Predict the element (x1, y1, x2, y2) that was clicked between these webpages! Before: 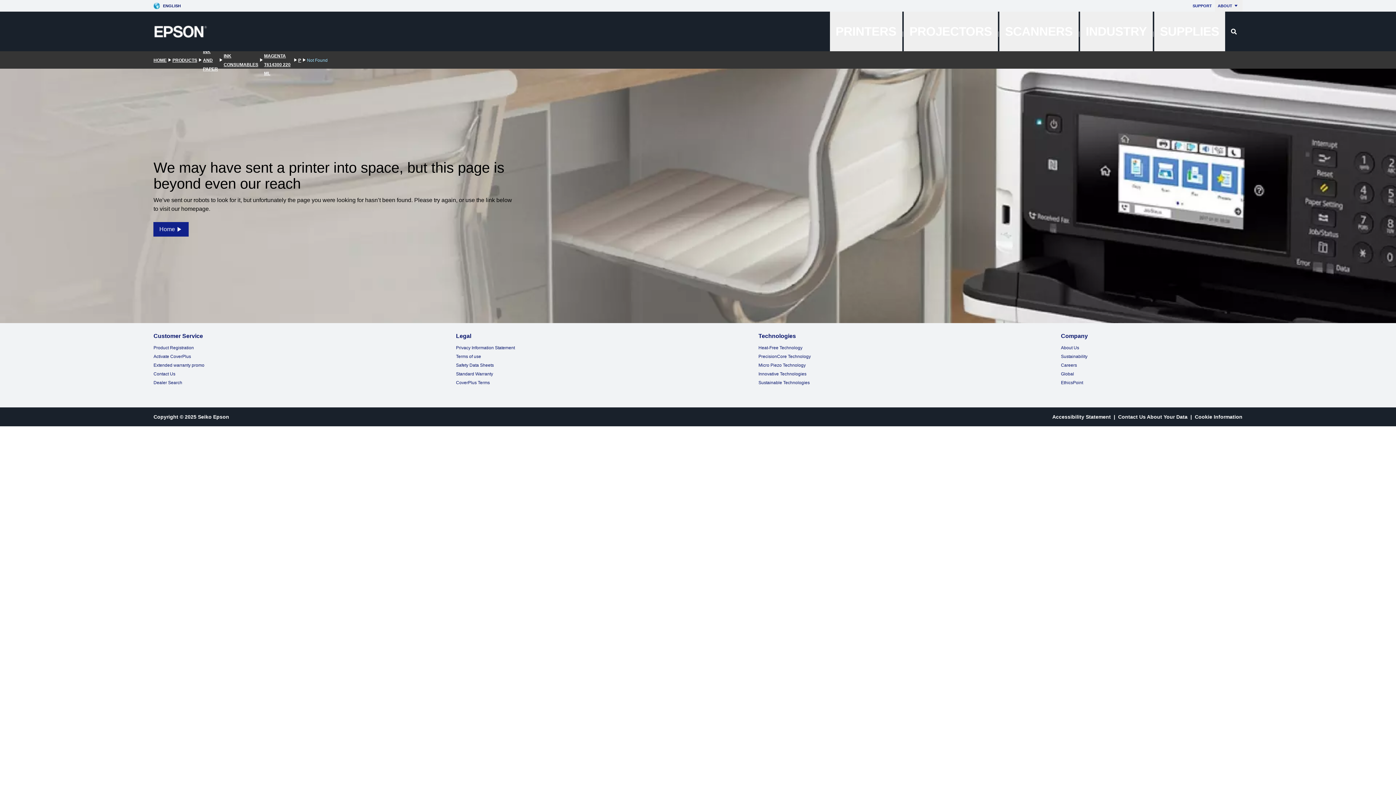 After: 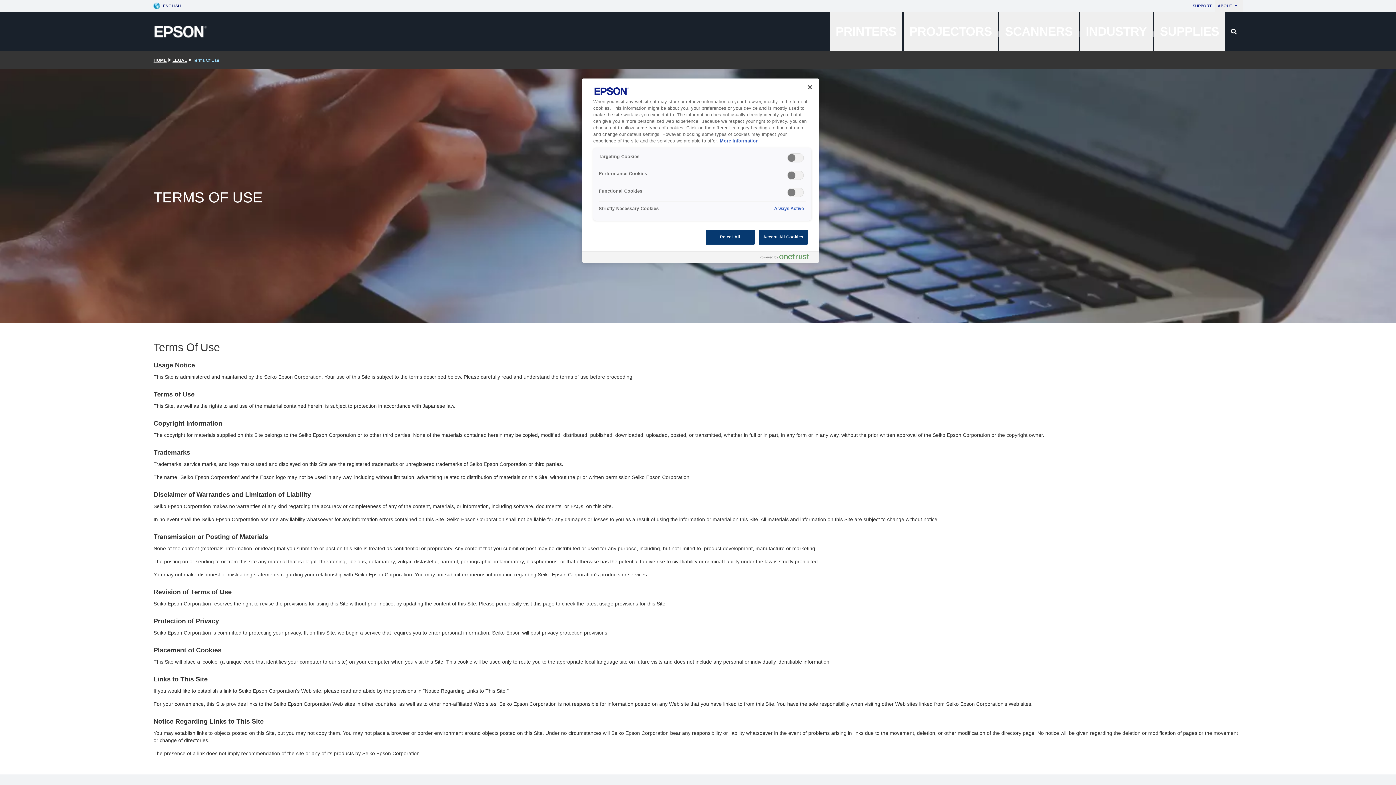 Action: bbox: (456, 354, 481, 359) label: Terms of use